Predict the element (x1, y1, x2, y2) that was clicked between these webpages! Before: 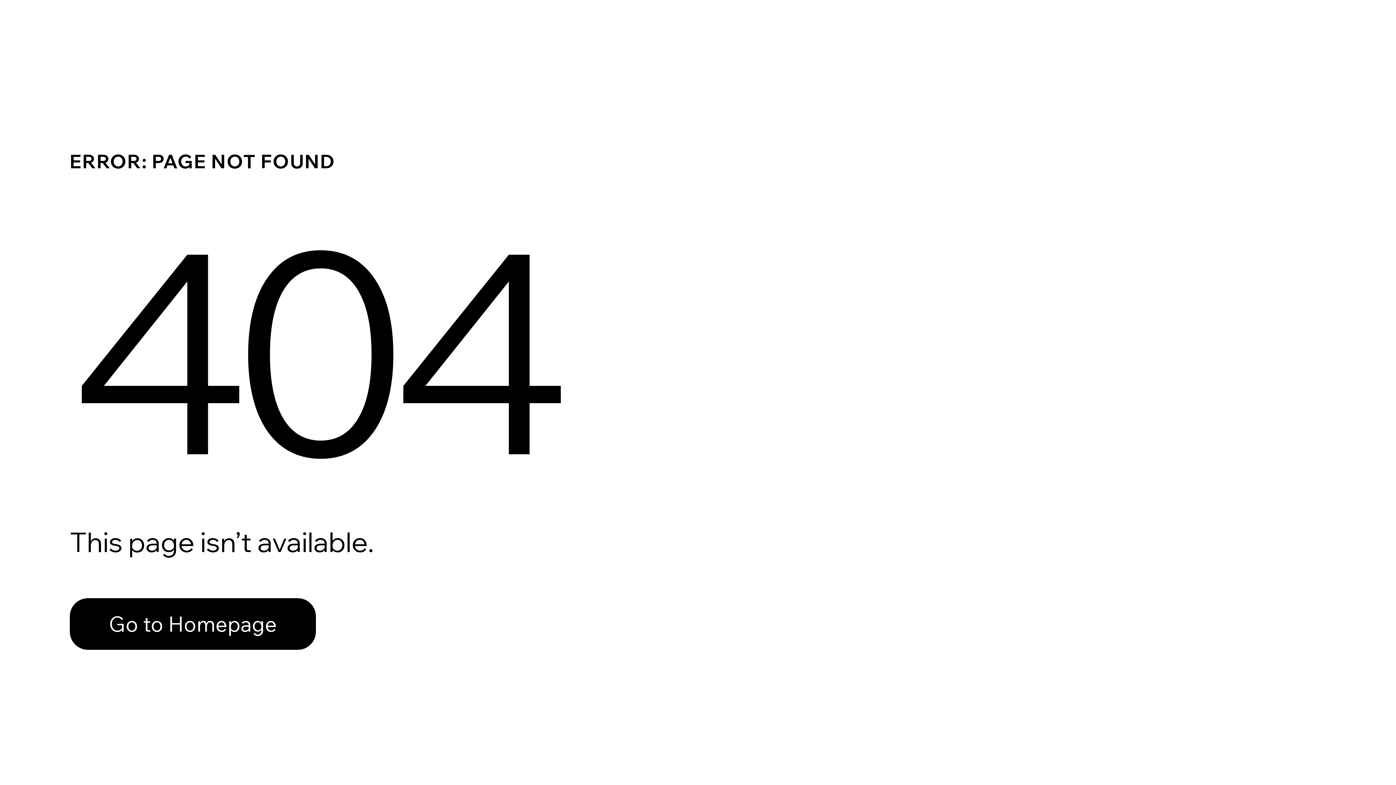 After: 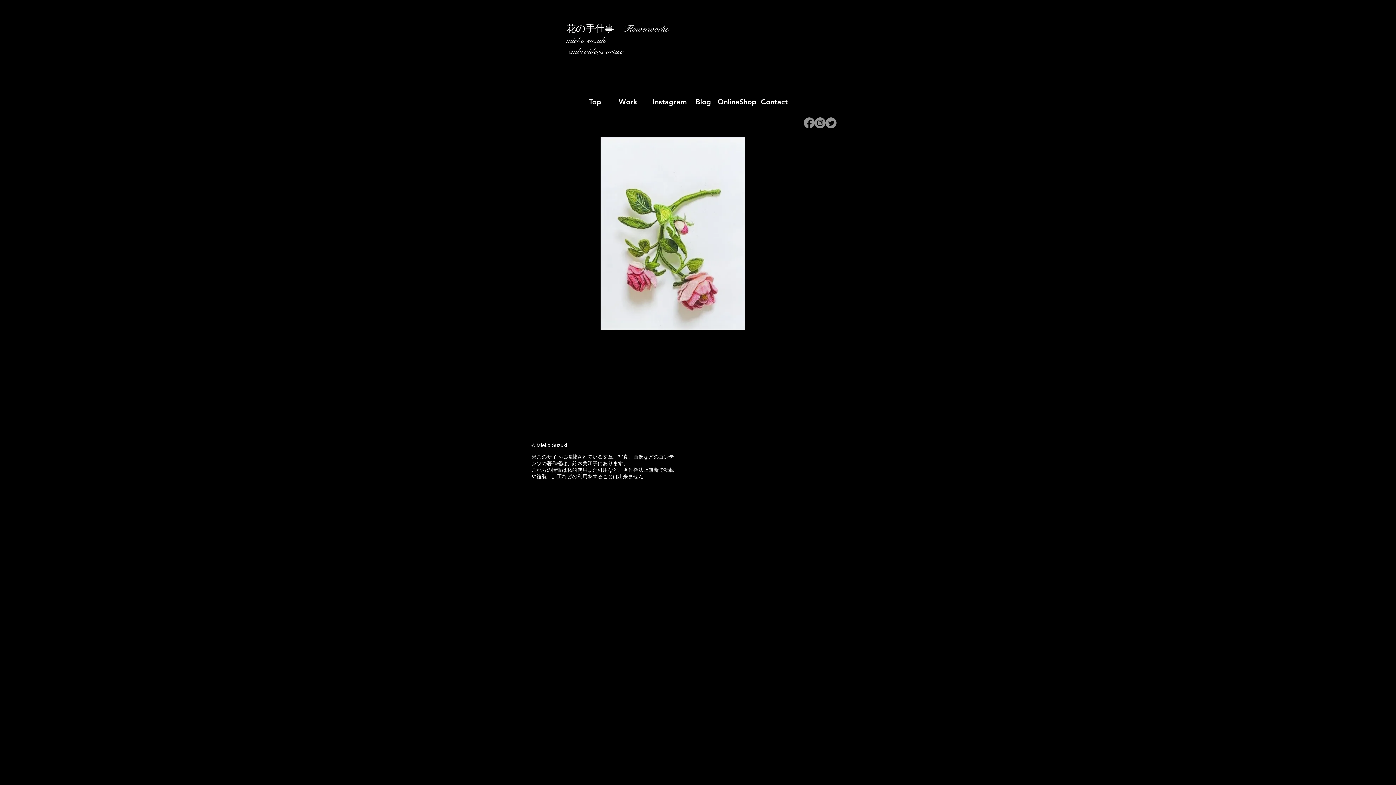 Action: bbox: (69, 598, 316, 650) label: Go to Homepage